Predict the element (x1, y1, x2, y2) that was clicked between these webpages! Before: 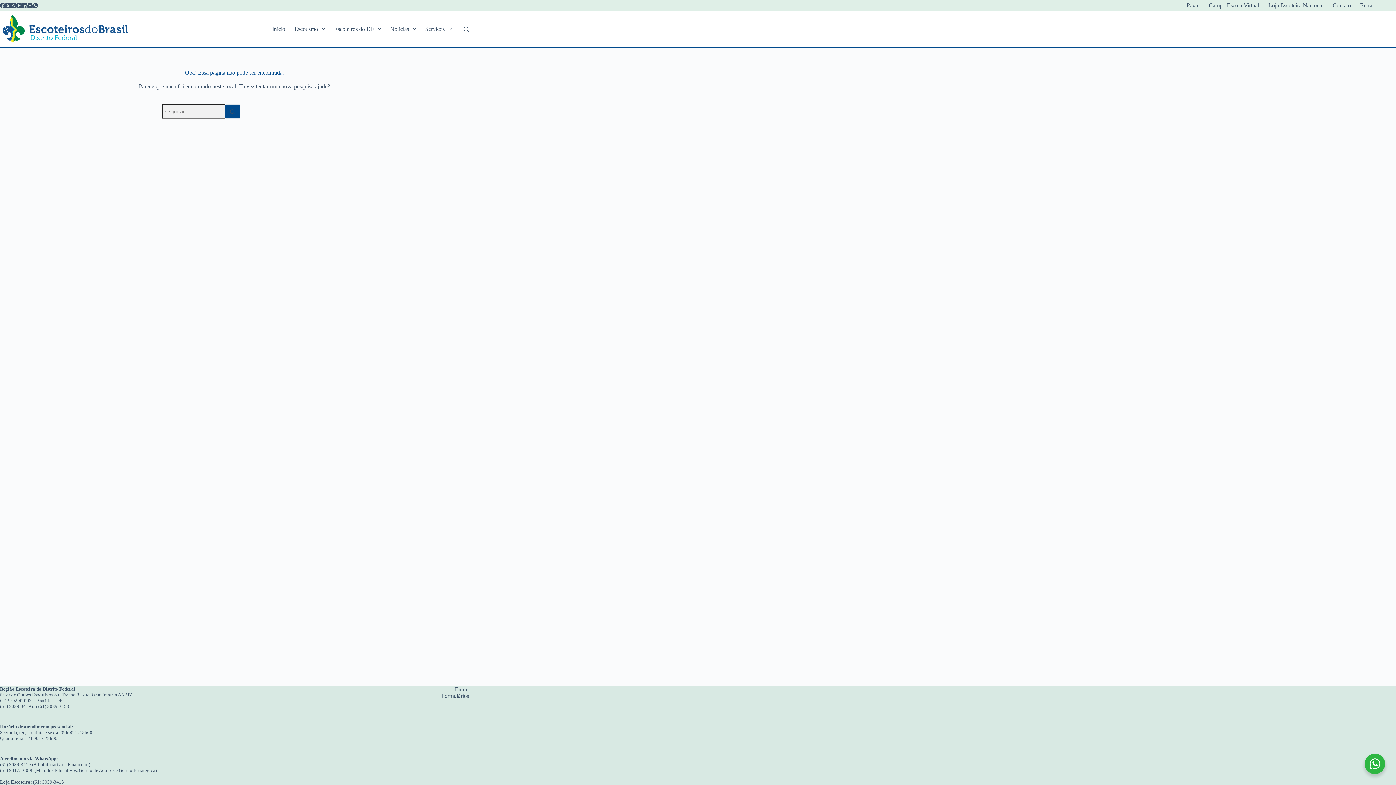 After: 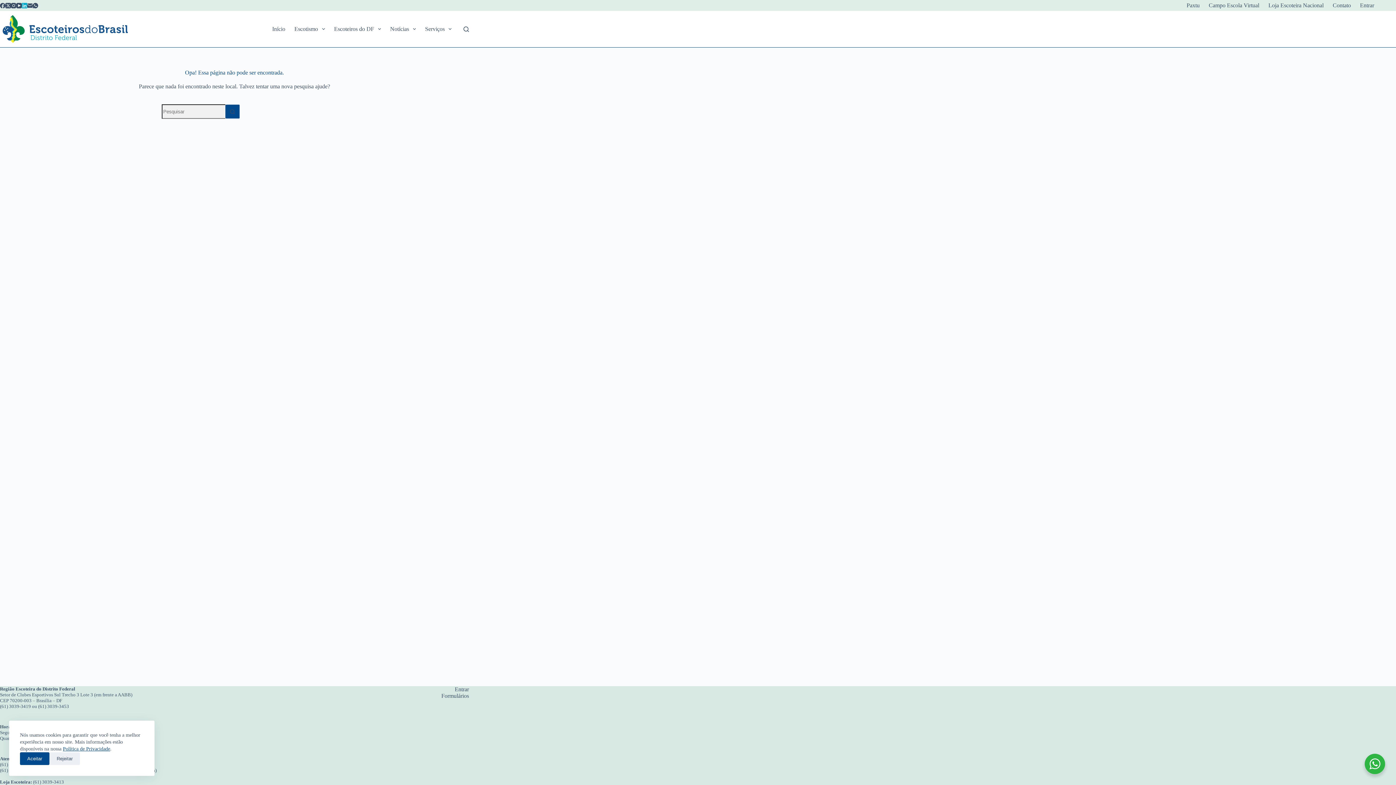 Action: label: LinkedIn bbox: (21, 2, 27, 8)